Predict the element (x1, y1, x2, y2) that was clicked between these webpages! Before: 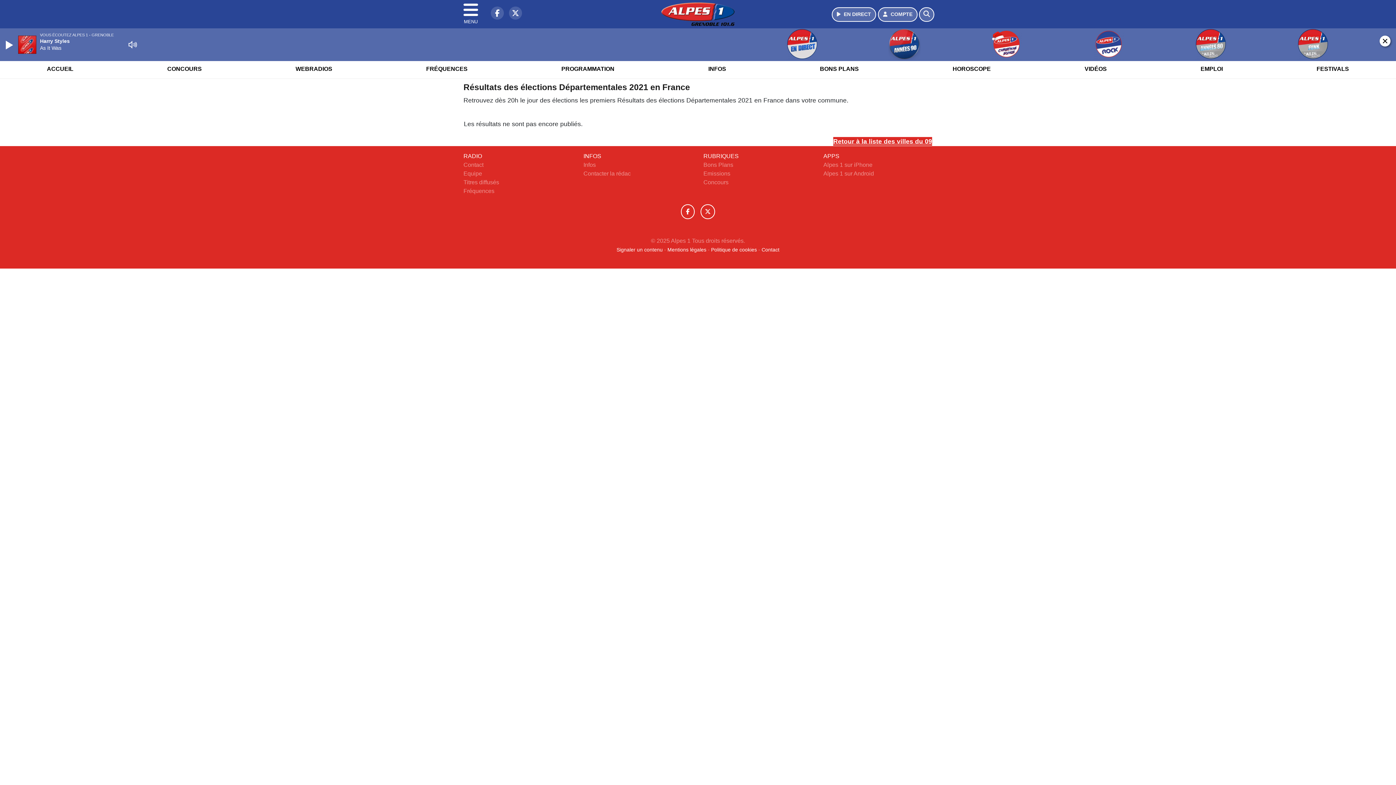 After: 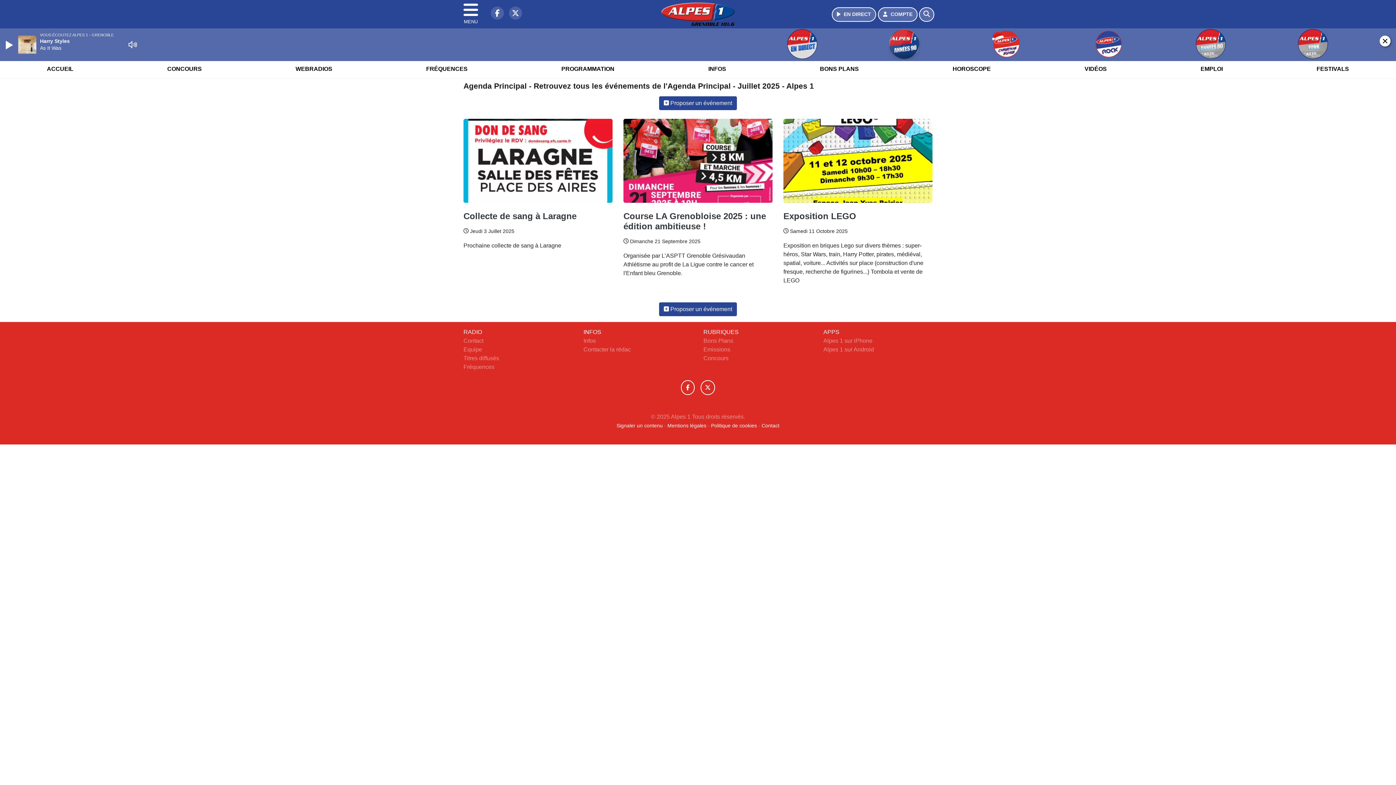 Action: label: Bons Plans bbox: (703, 161, 733, 168)